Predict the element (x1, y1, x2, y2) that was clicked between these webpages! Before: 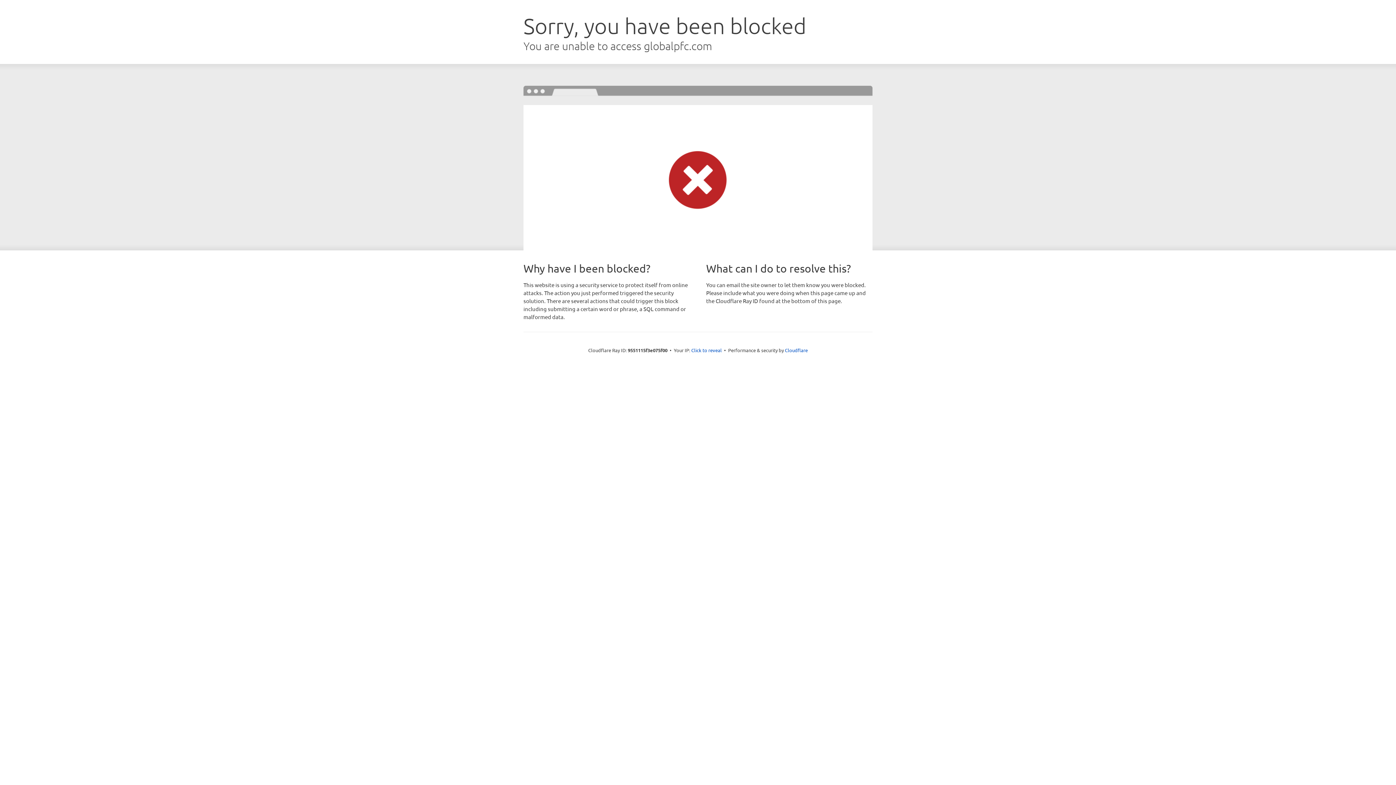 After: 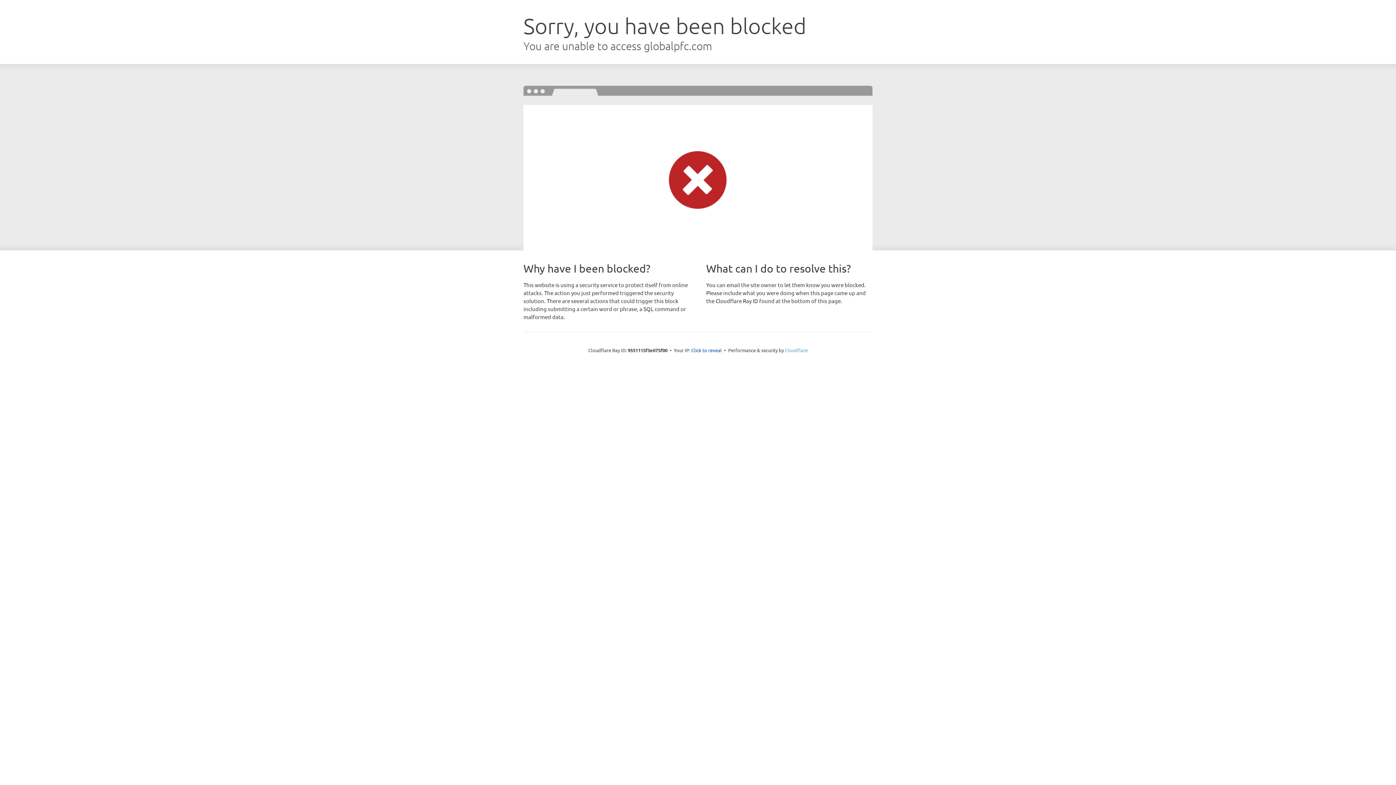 Action: bbox: (785, 347, 808, 353) label: Cloudflare